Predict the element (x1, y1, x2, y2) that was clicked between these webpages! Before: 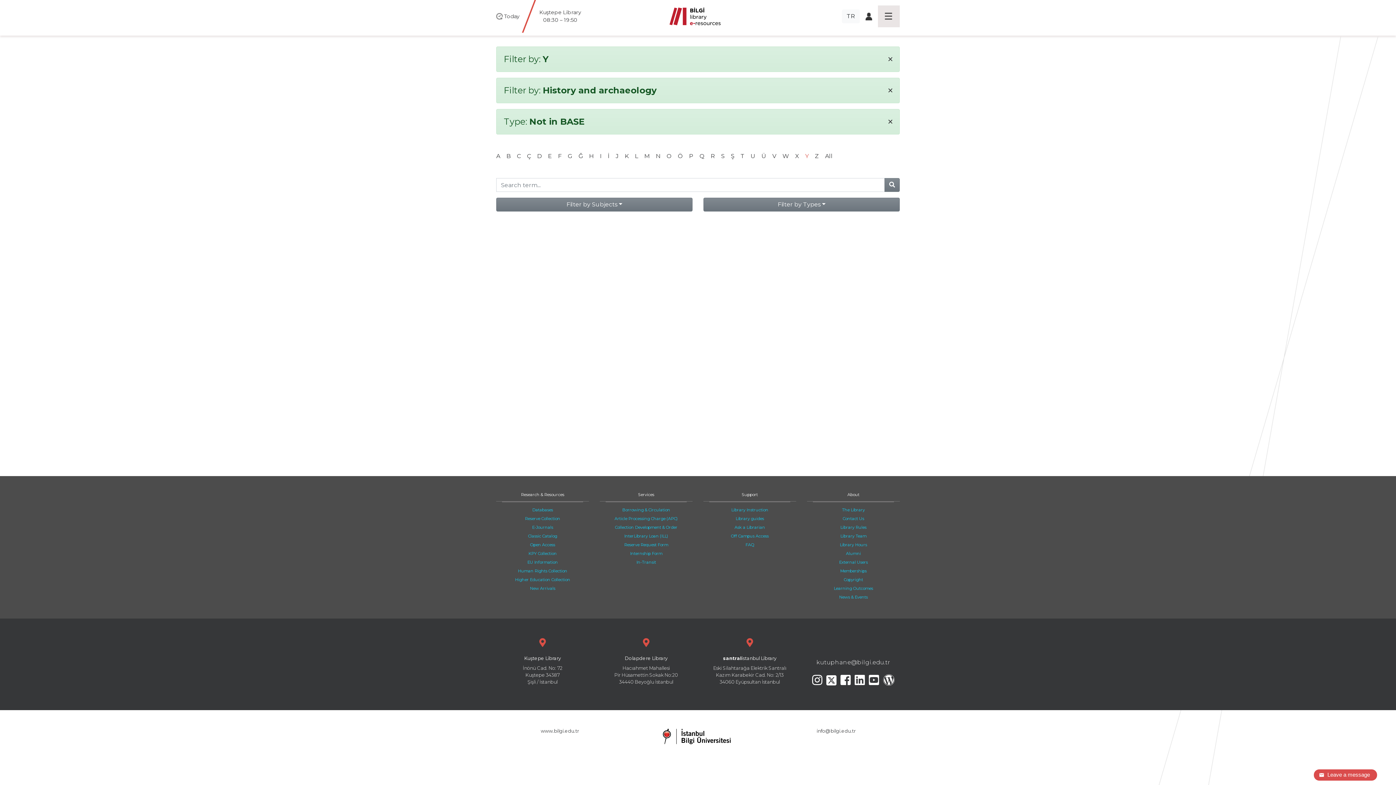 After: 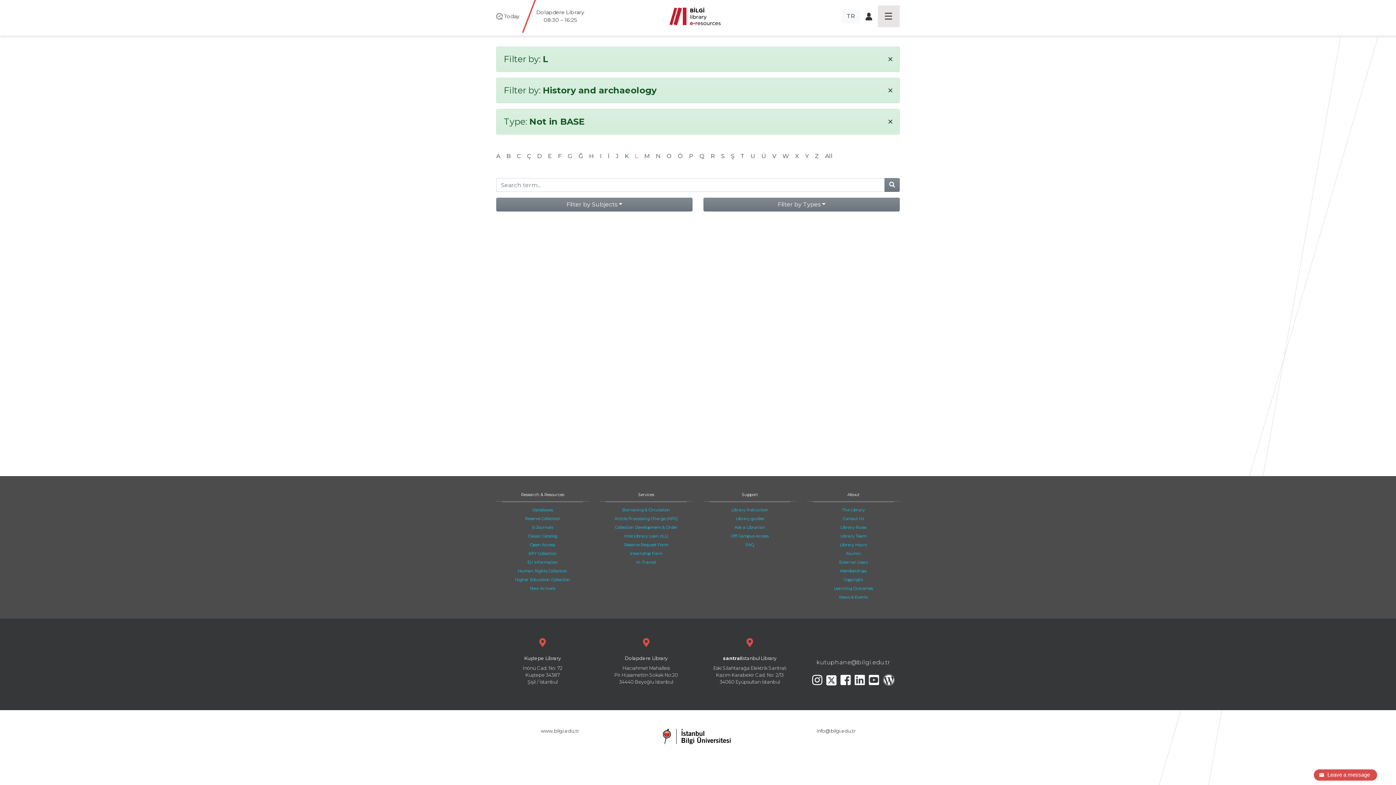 Action: bbox: (634, 152, 638, 159) label: L